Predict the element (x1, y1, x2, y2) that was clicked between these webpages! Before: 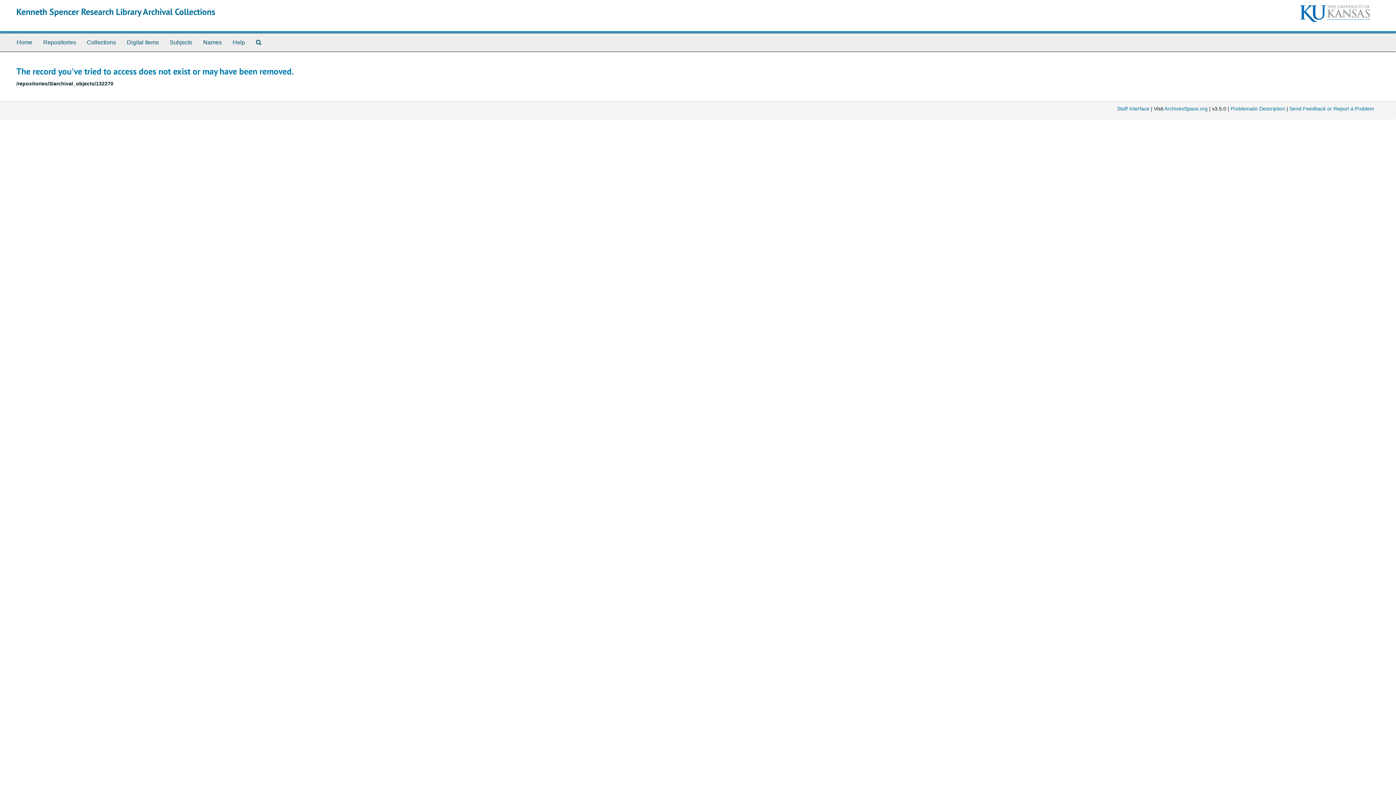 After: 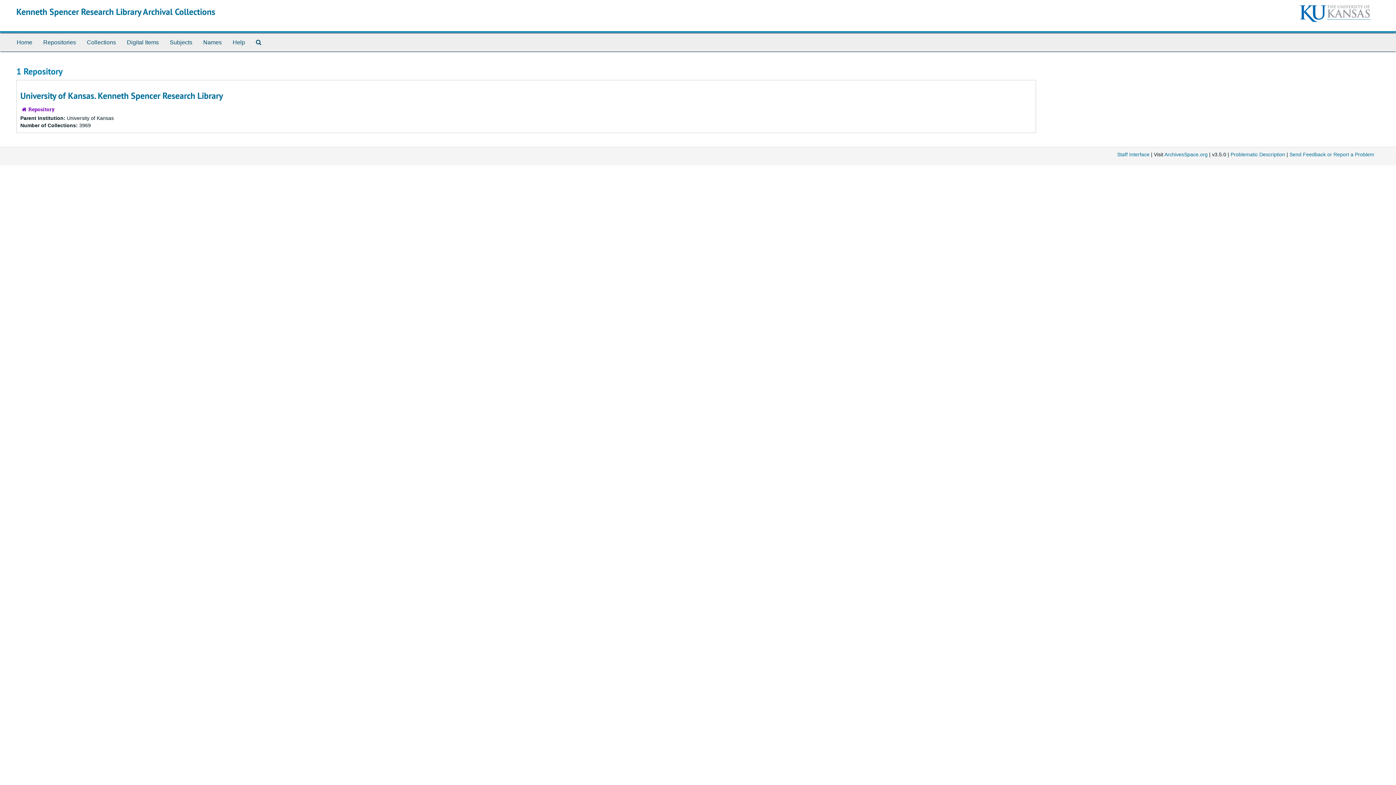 Action: label: Repositories bbox: (37, 33, 81, 51)